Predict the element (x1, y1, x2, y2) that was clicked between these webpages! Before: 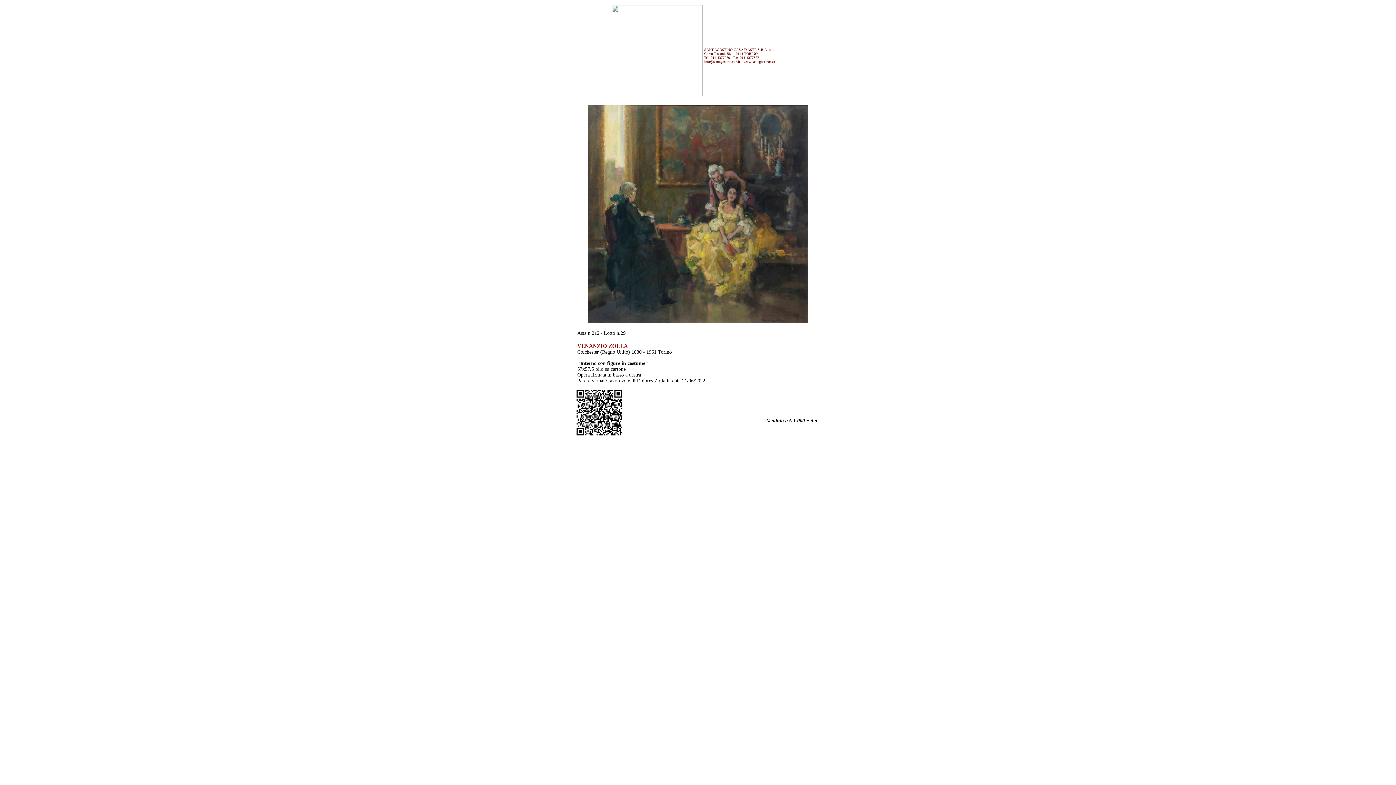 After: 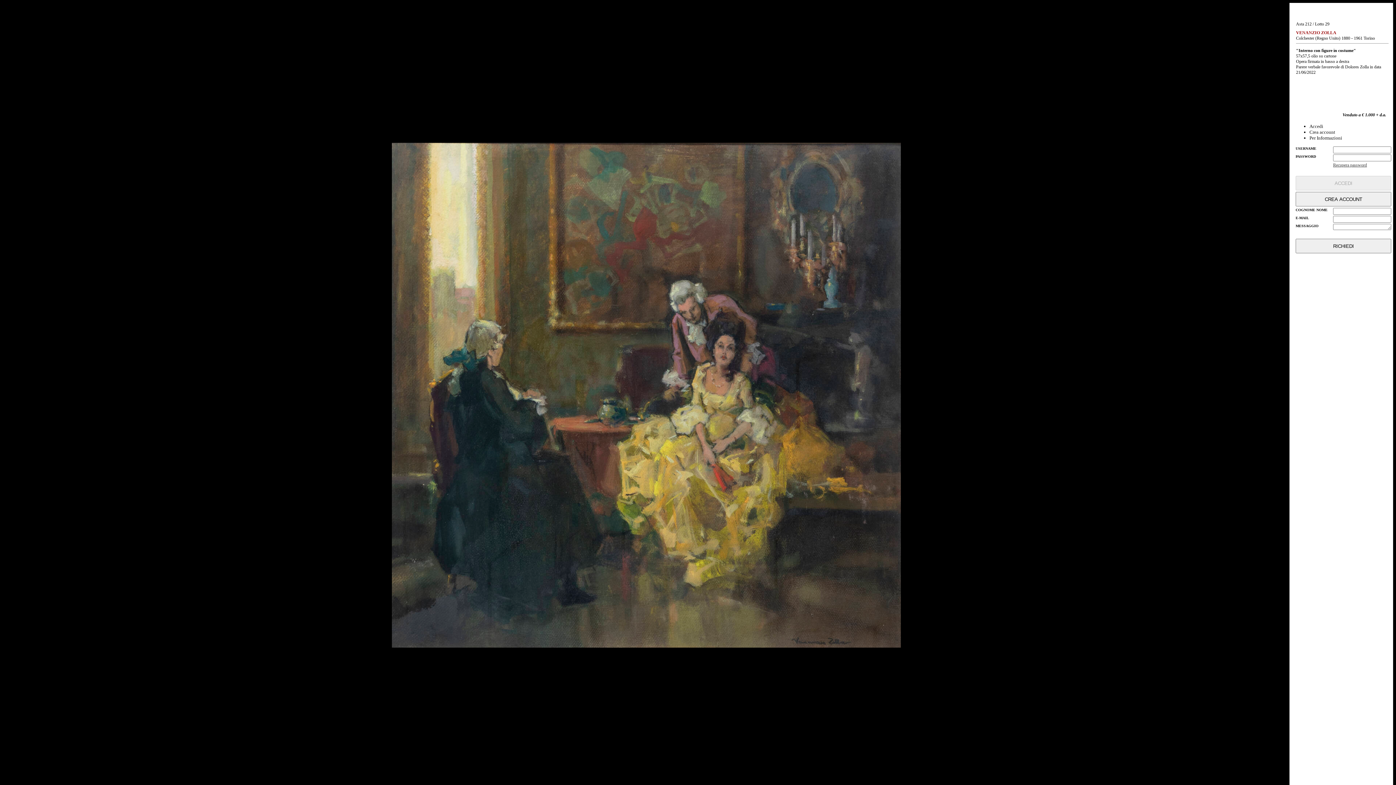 Action: bbox: (588, 318, 808, 324)